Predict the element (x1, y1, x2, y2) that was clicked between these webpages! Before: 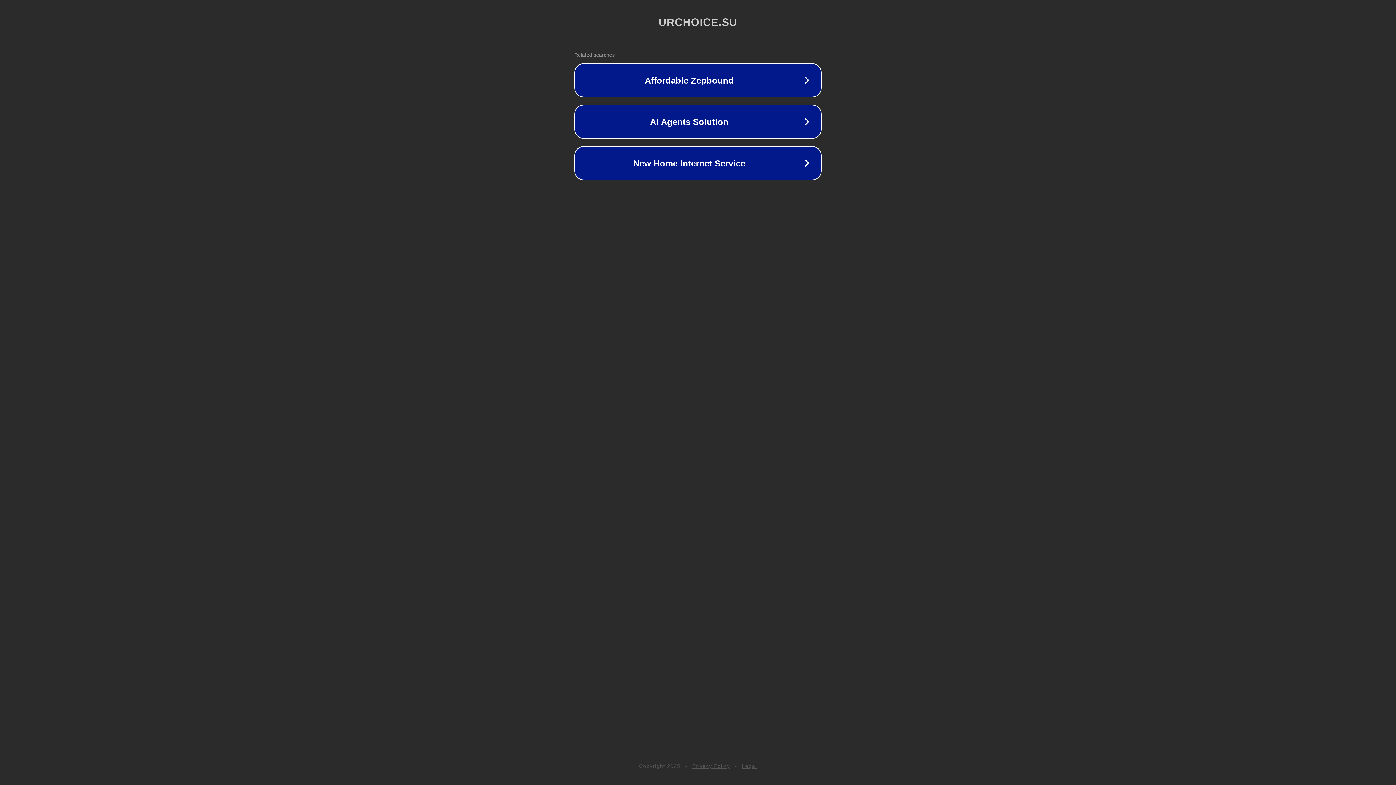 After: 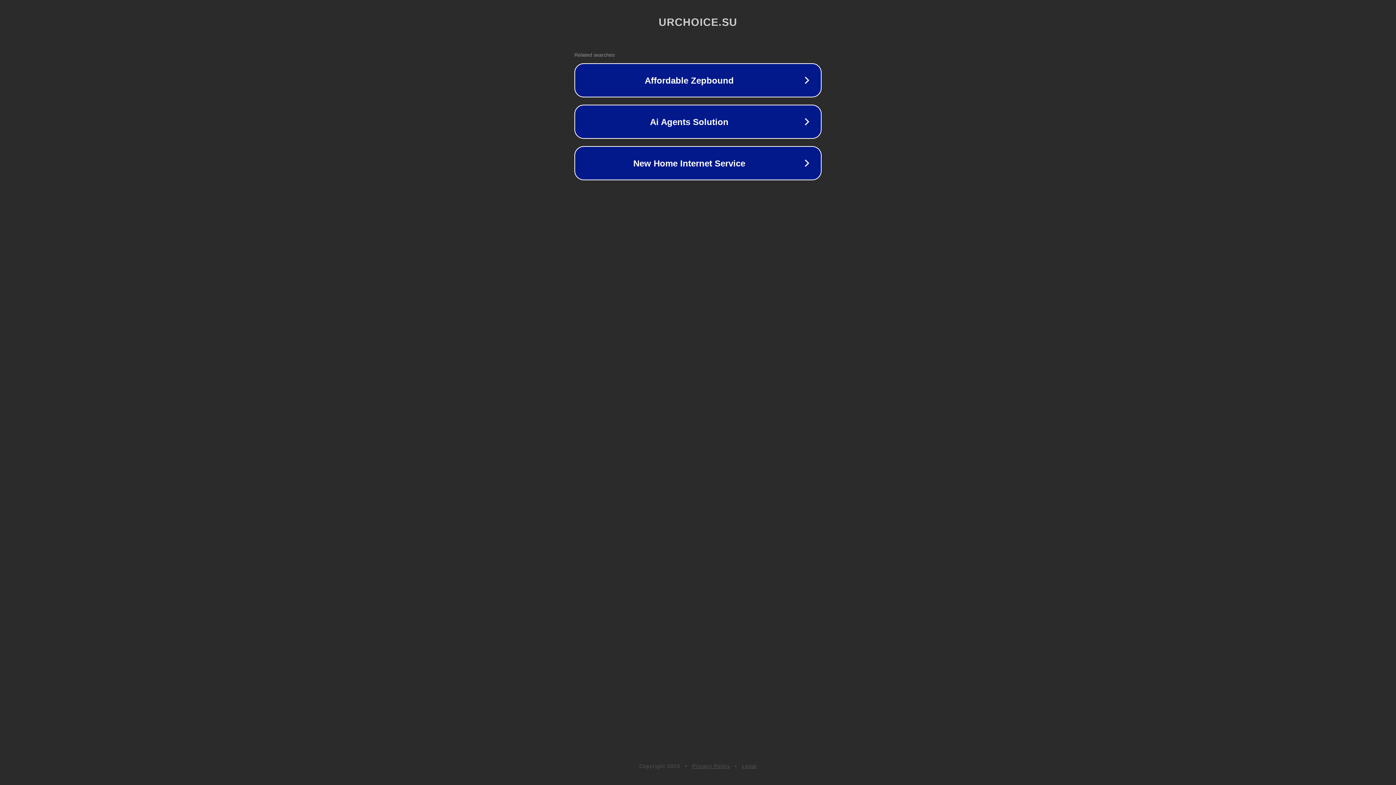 Action: bbox: (692, 763, 730, 769) label: Privacy Policy